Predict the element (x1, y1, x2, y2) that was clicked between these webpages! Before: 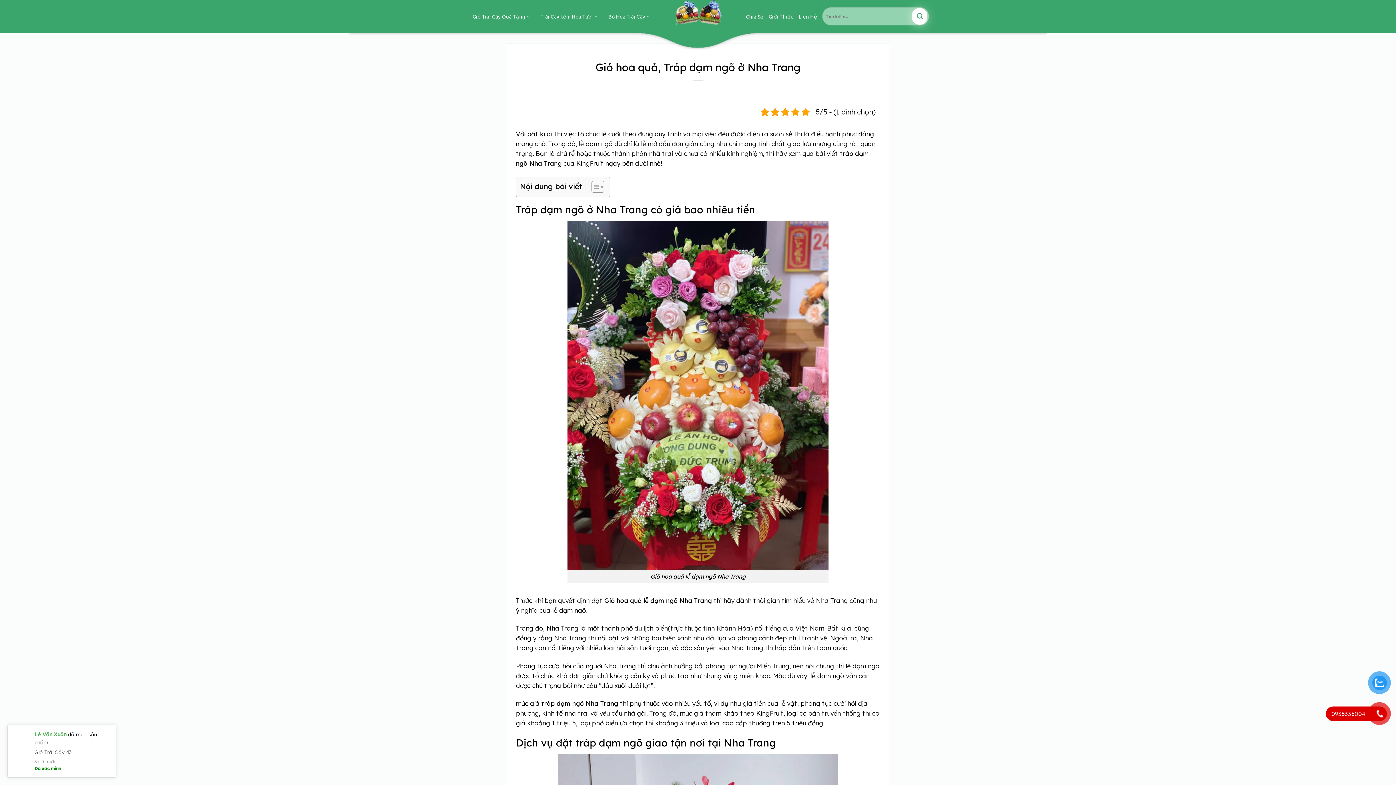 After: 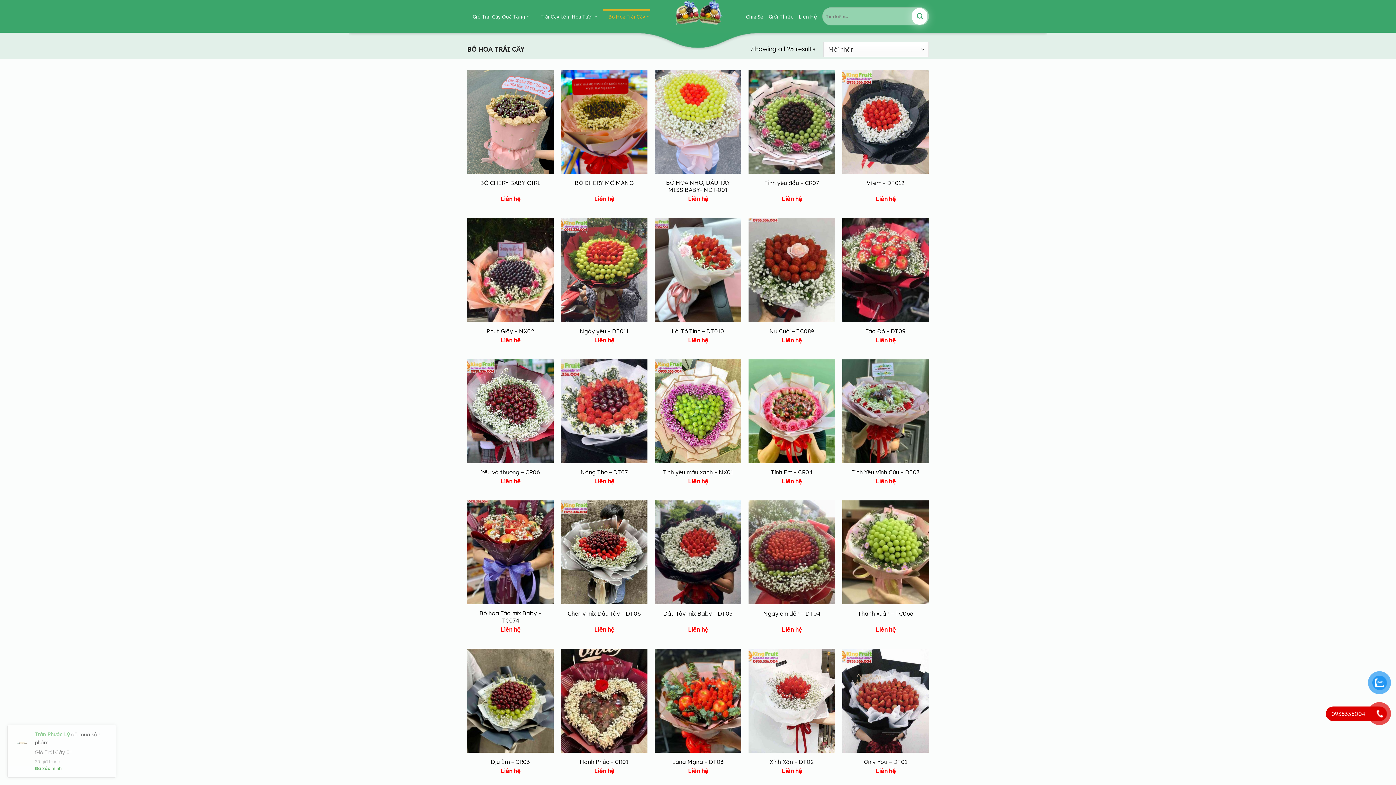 Action: label: Bó Hoa Trái Cây bbox: (608, 9, 650, 23)